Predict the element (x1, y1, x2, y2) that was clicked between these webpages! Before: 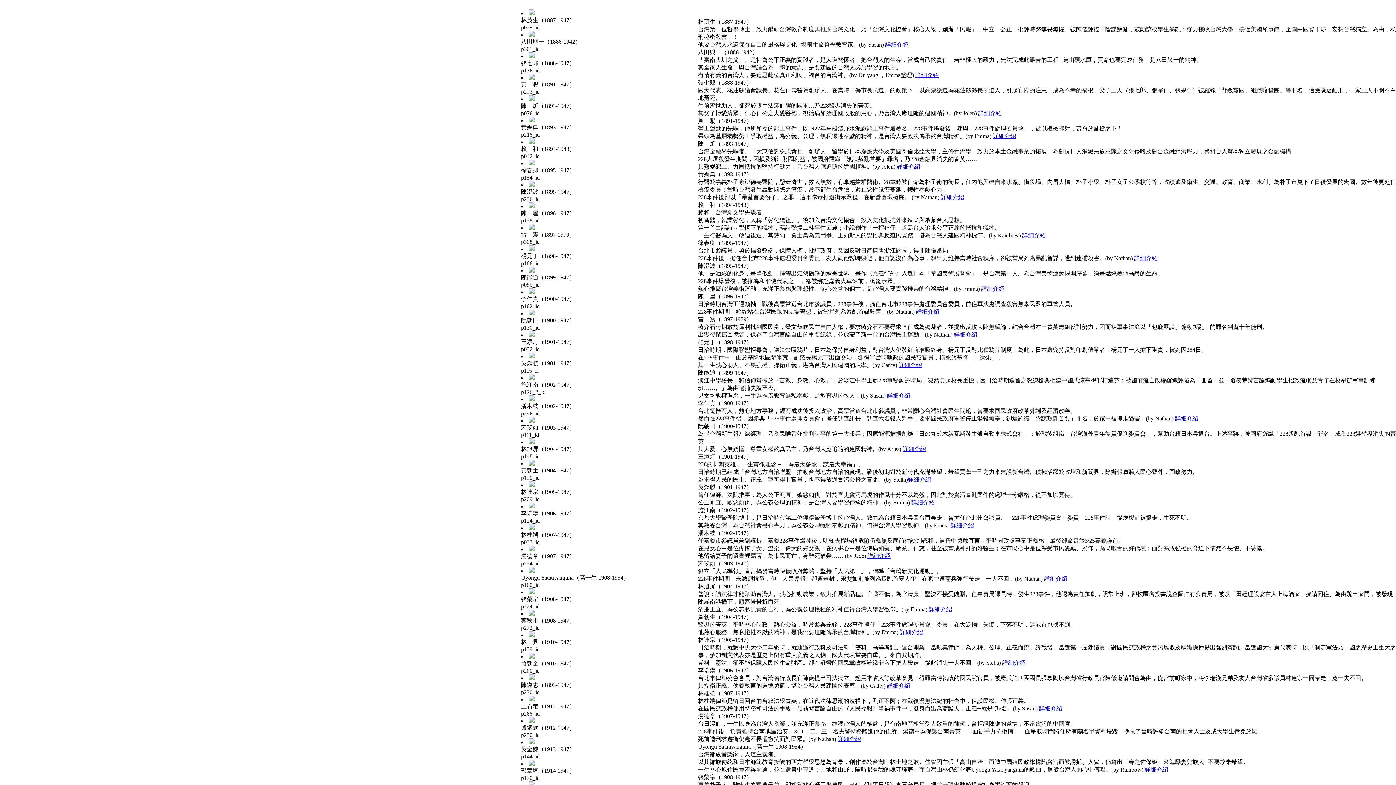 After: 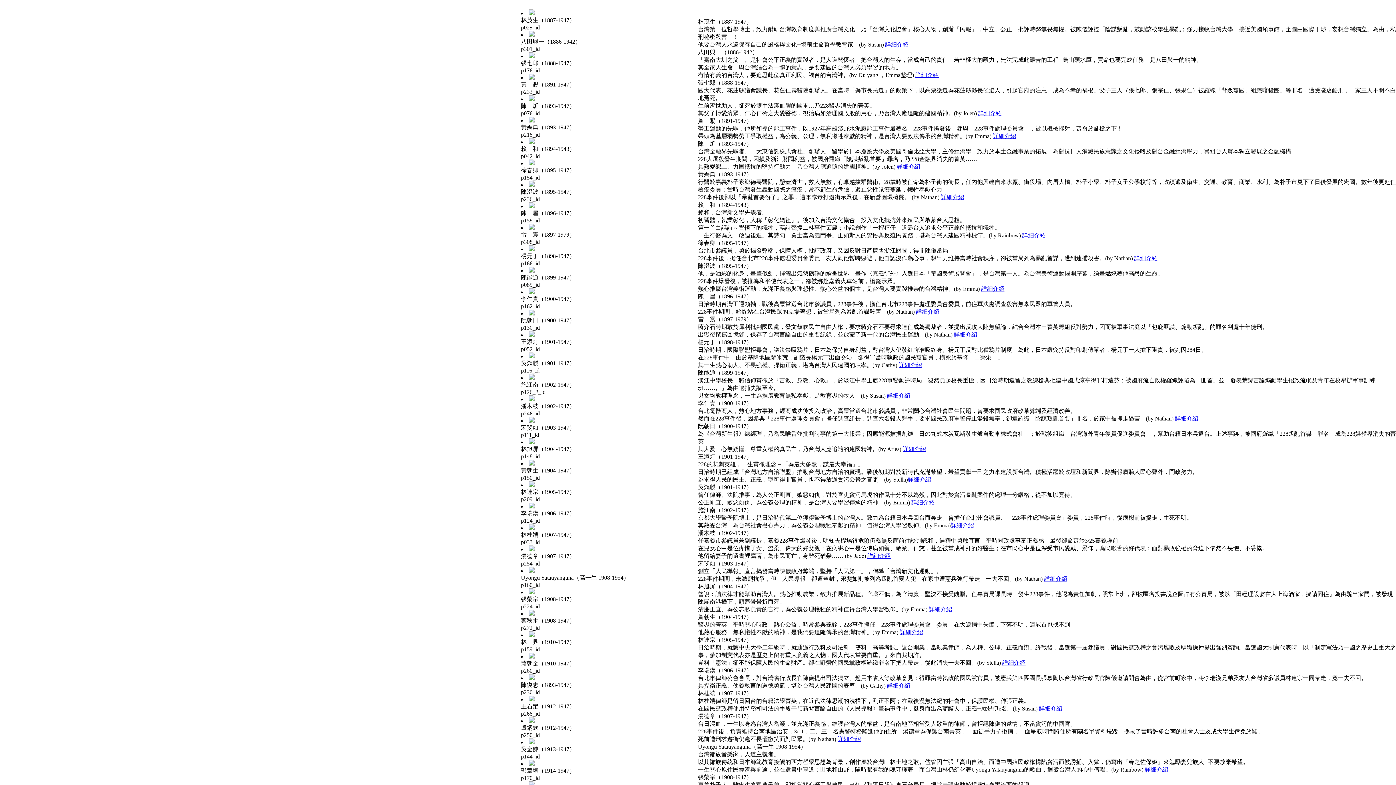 Action: bbox: (1175, 415, 1198, 421) label: 詳細介紹